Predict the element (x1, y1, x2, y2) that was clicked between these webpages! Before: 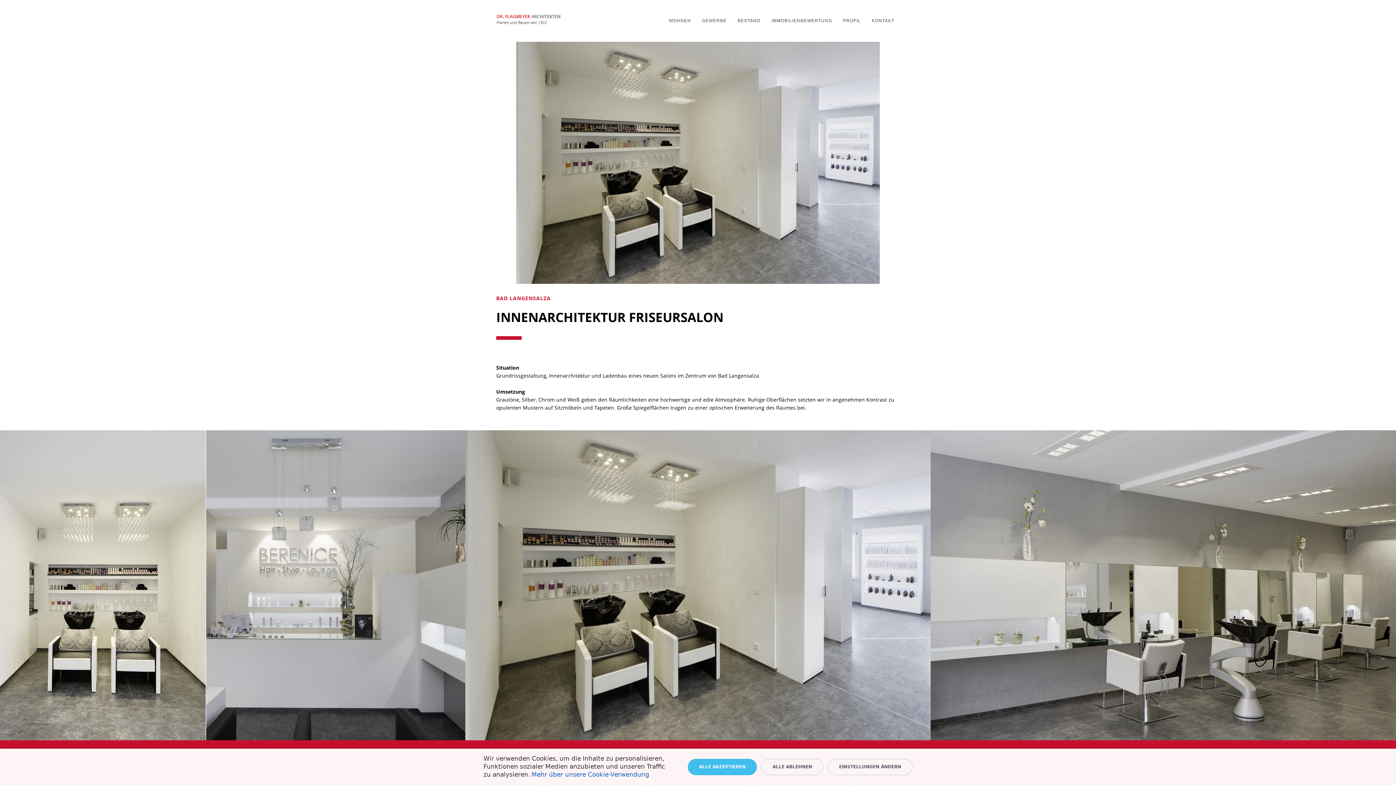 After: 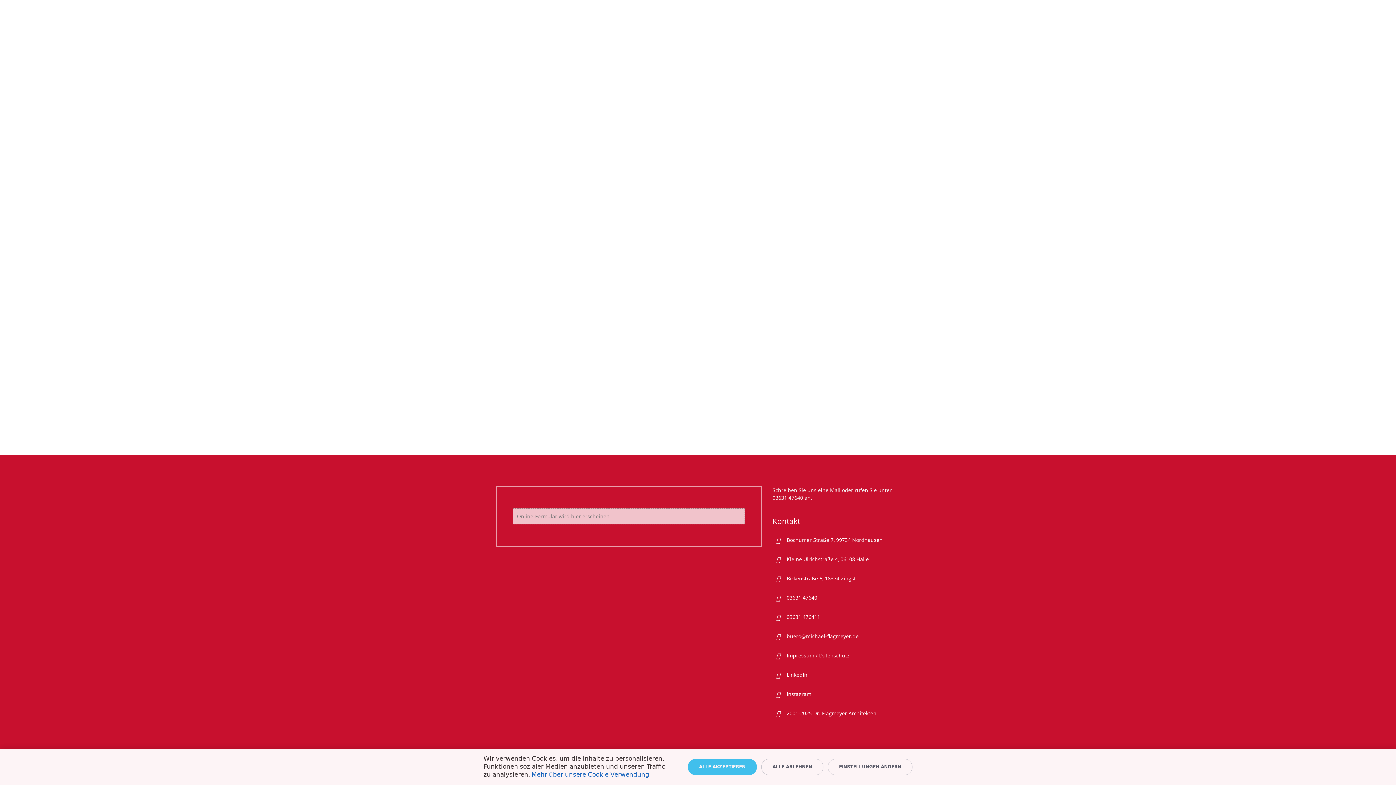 Action: label: KONTAKT bbox: (871, 17, 894, 24)